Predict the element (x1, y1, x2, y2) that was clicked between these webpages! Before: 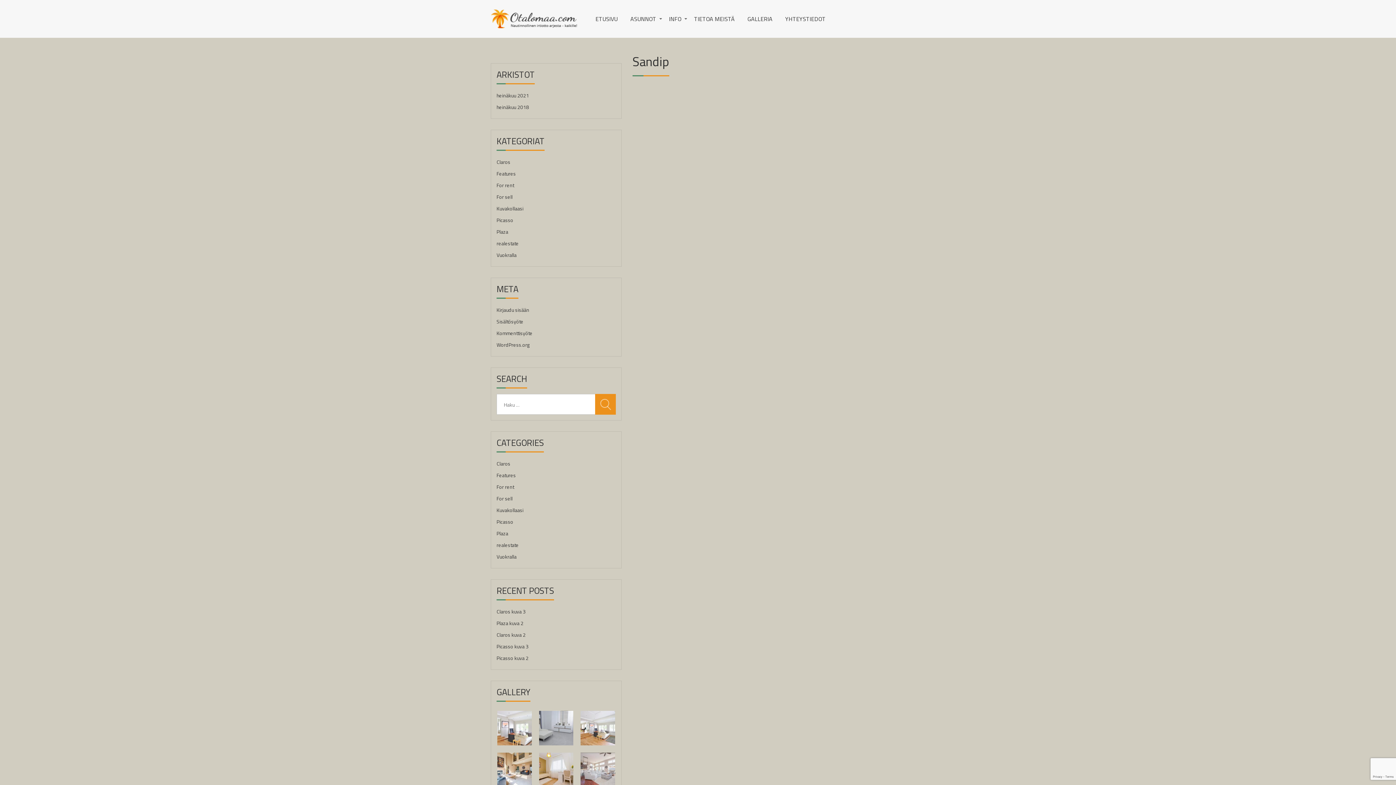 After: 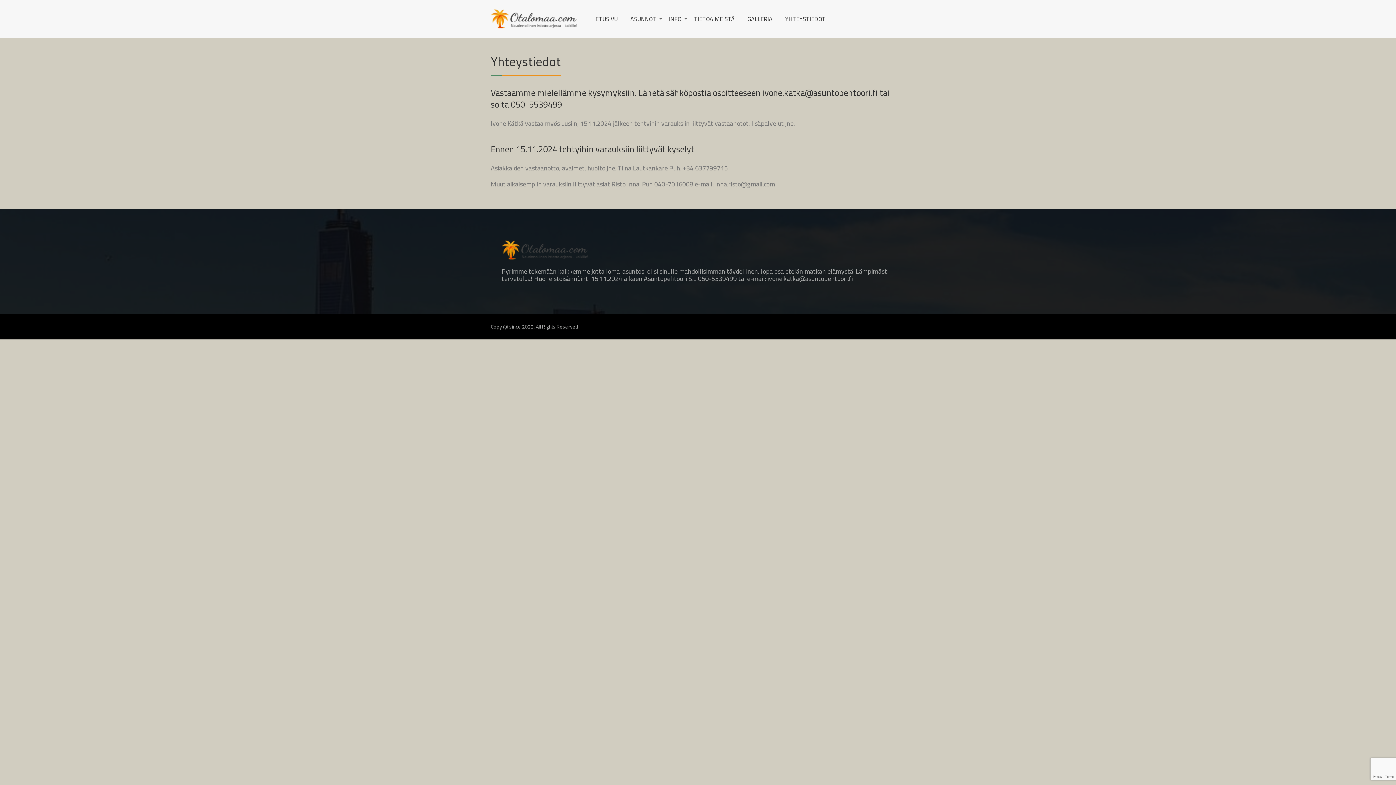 Action: bbox: (785, 16, 825, 21) label: YHTEYSTIEDOT